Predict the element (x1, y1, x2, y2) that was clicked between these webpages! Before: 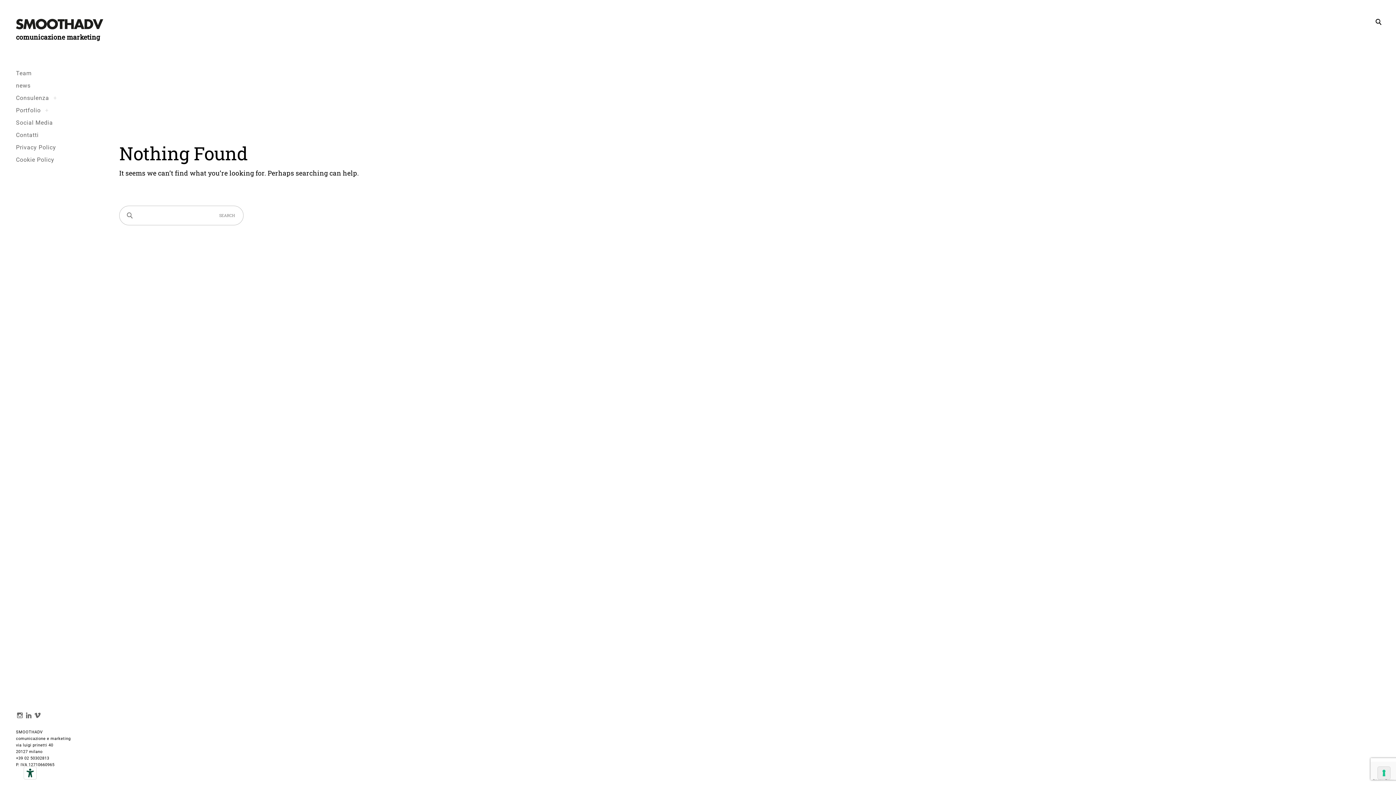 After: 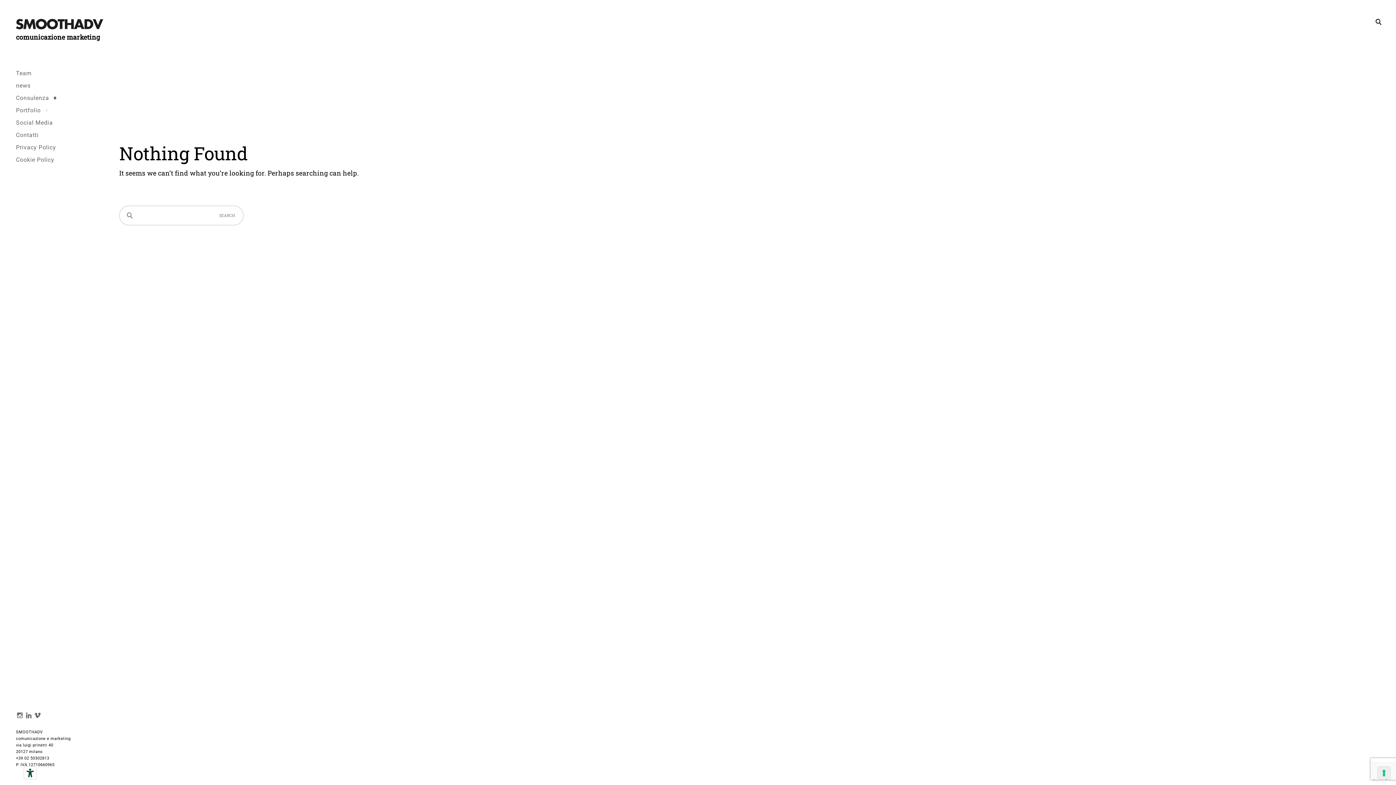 Action: label: toggle child menu
+ bbox: (53, 96, 57, 100)